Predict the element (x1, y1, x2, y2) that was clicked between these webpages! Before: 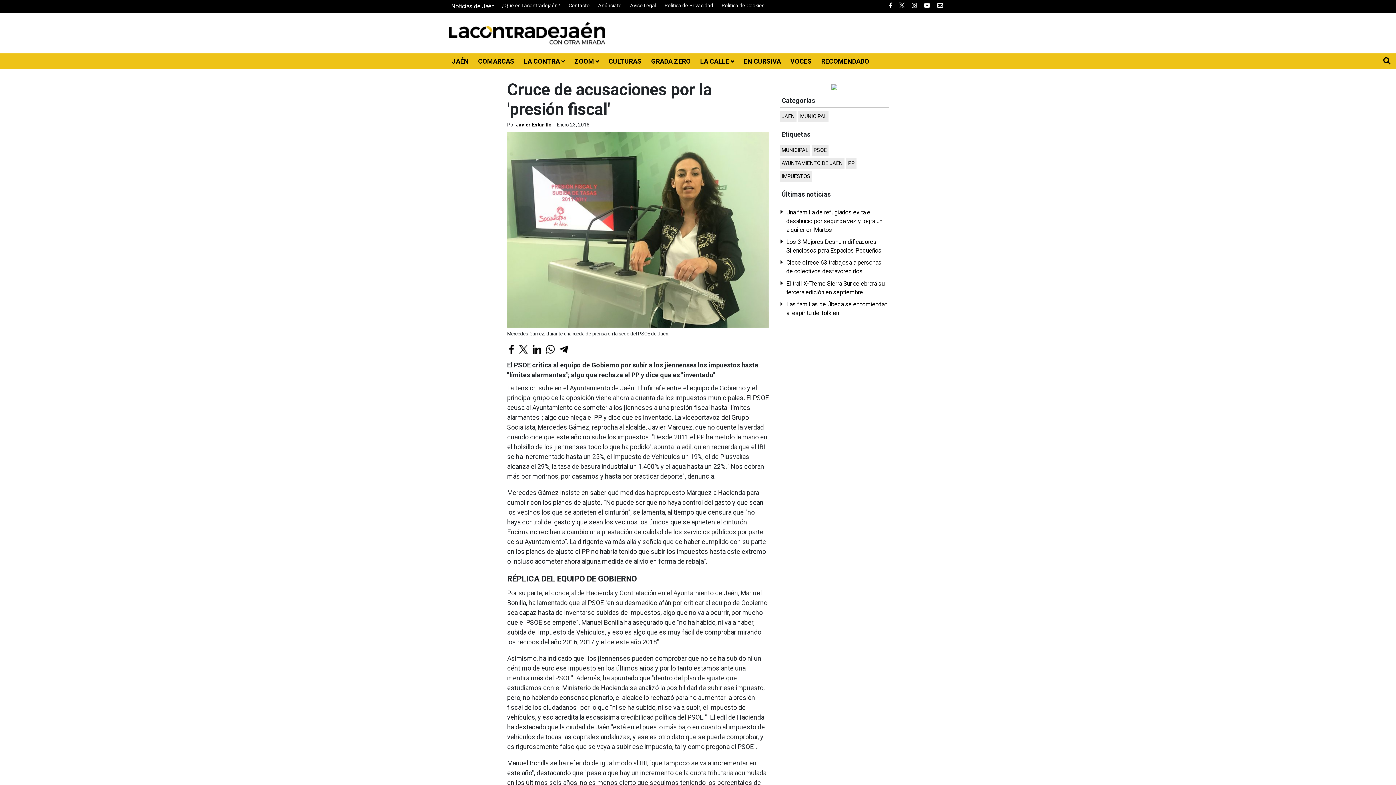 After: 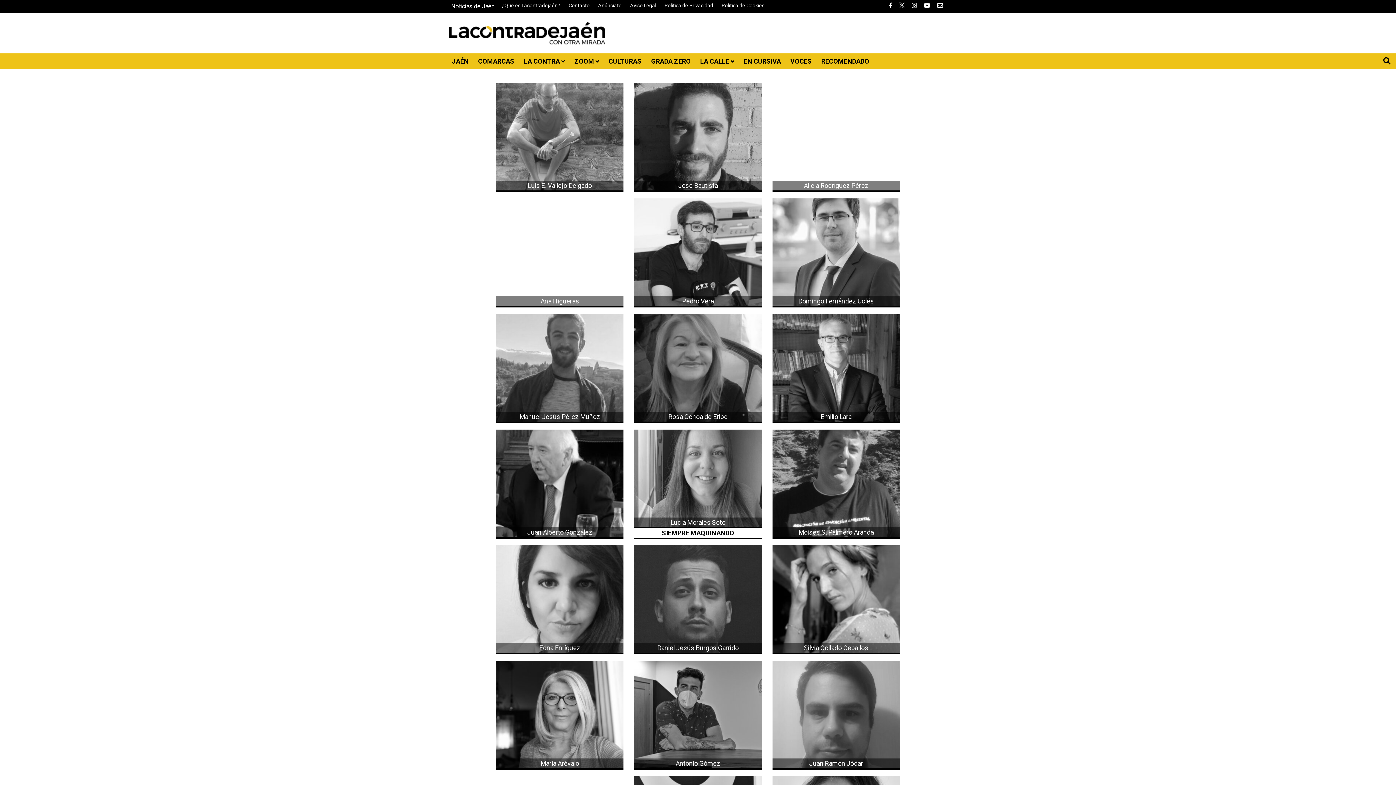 Action: bbox: (790, 57, 812, 65) label: VOCES